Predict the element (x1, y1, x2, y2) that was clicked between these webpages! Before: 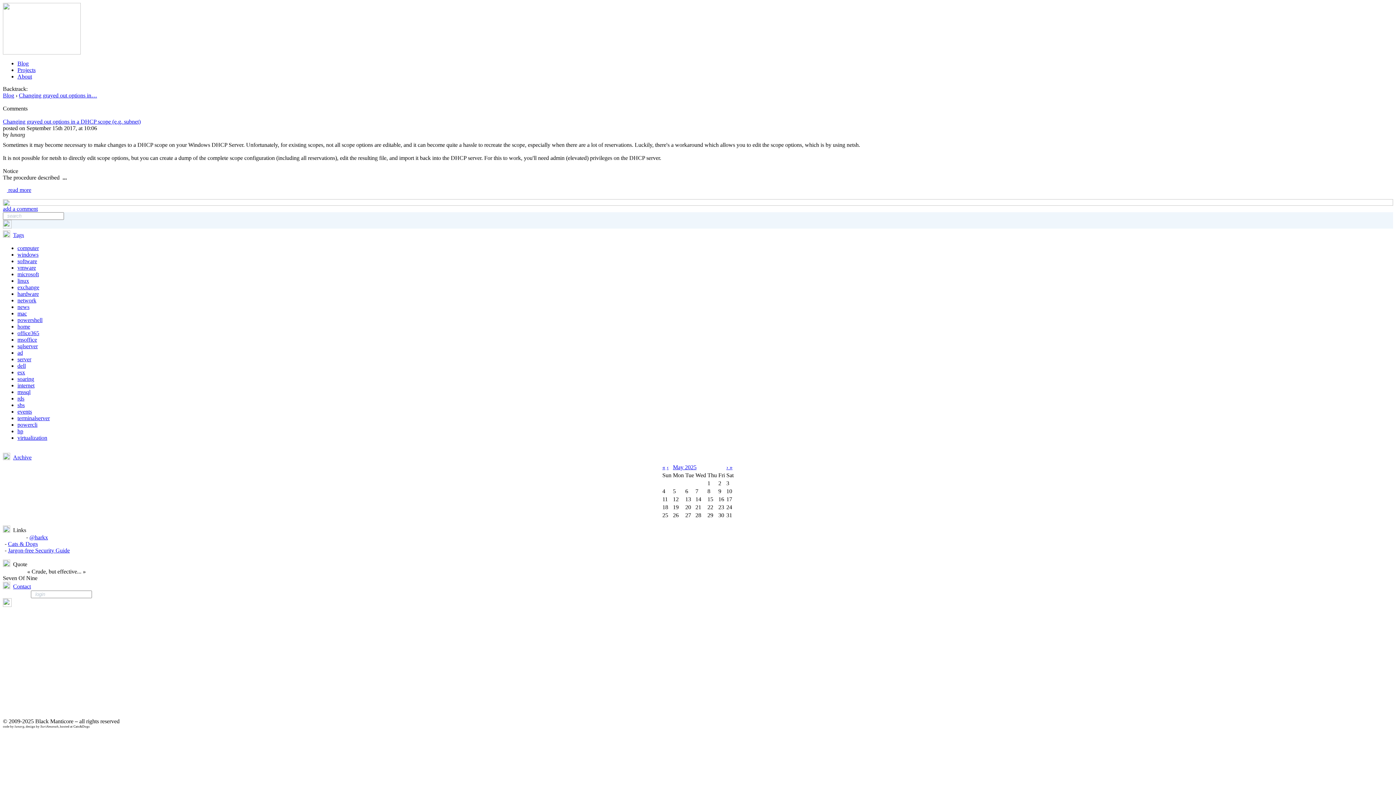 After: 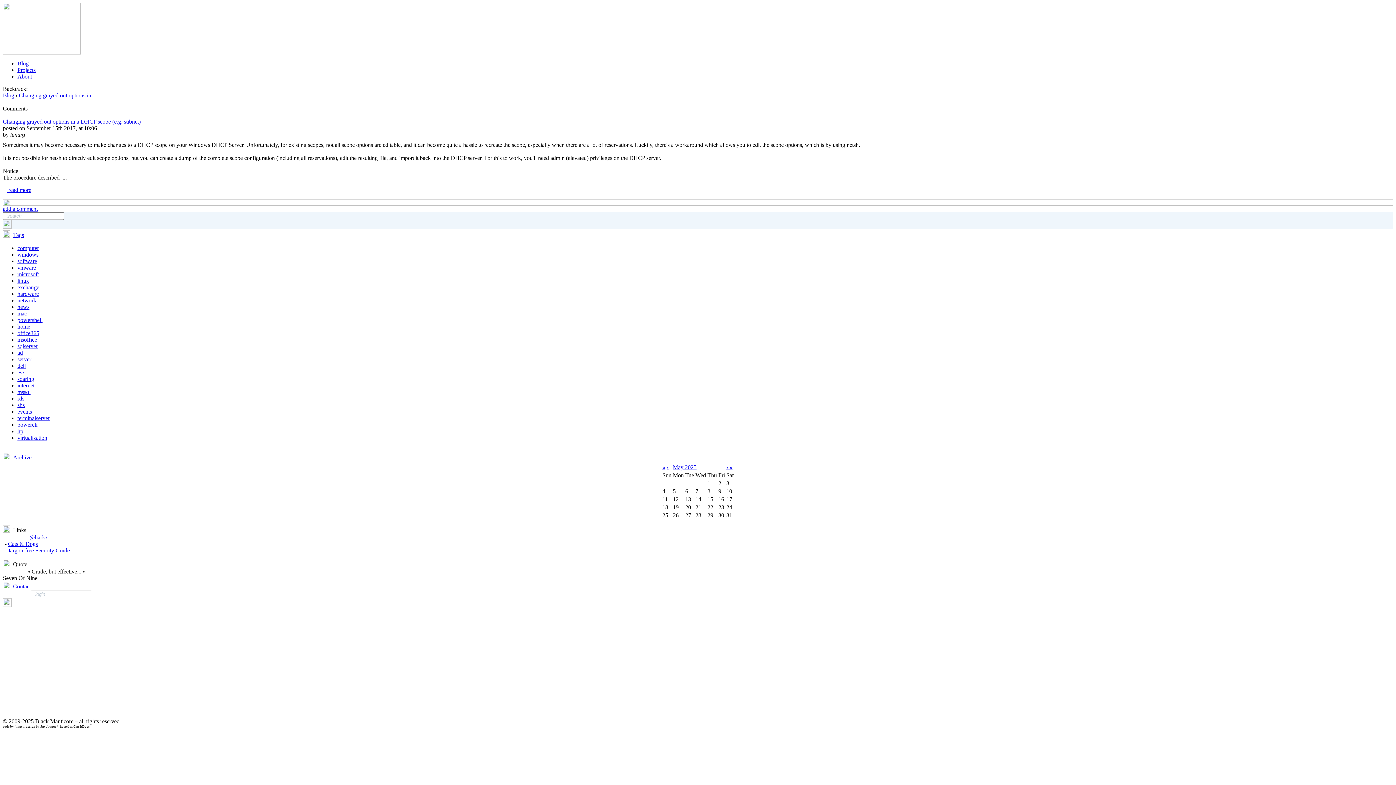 Action: bbox: (8, 547, 69, 553) label: Jargon-free Security Guide